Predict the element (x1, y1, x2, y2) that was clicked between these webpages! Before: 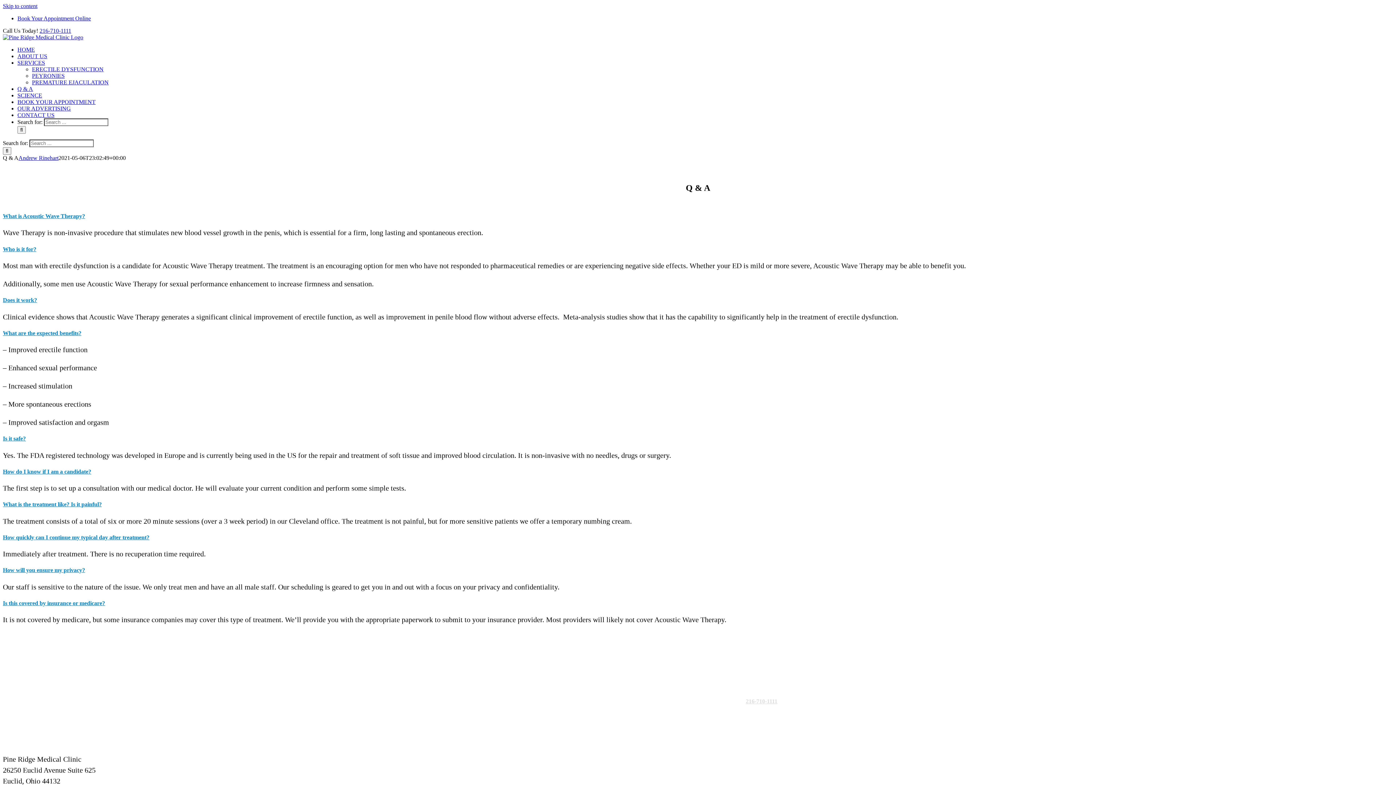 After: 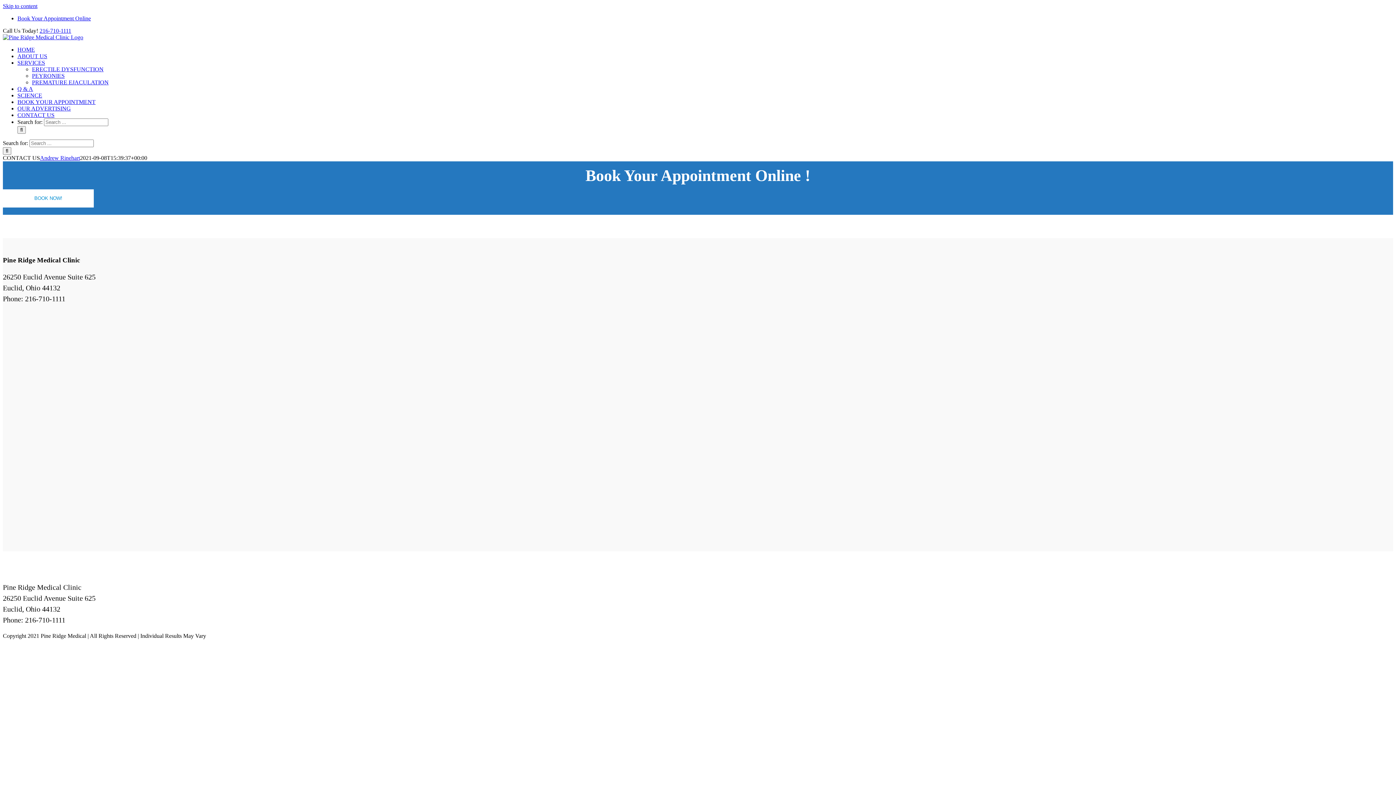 Action: label: CONTACT US bbox: (17, 112, 54, 118)